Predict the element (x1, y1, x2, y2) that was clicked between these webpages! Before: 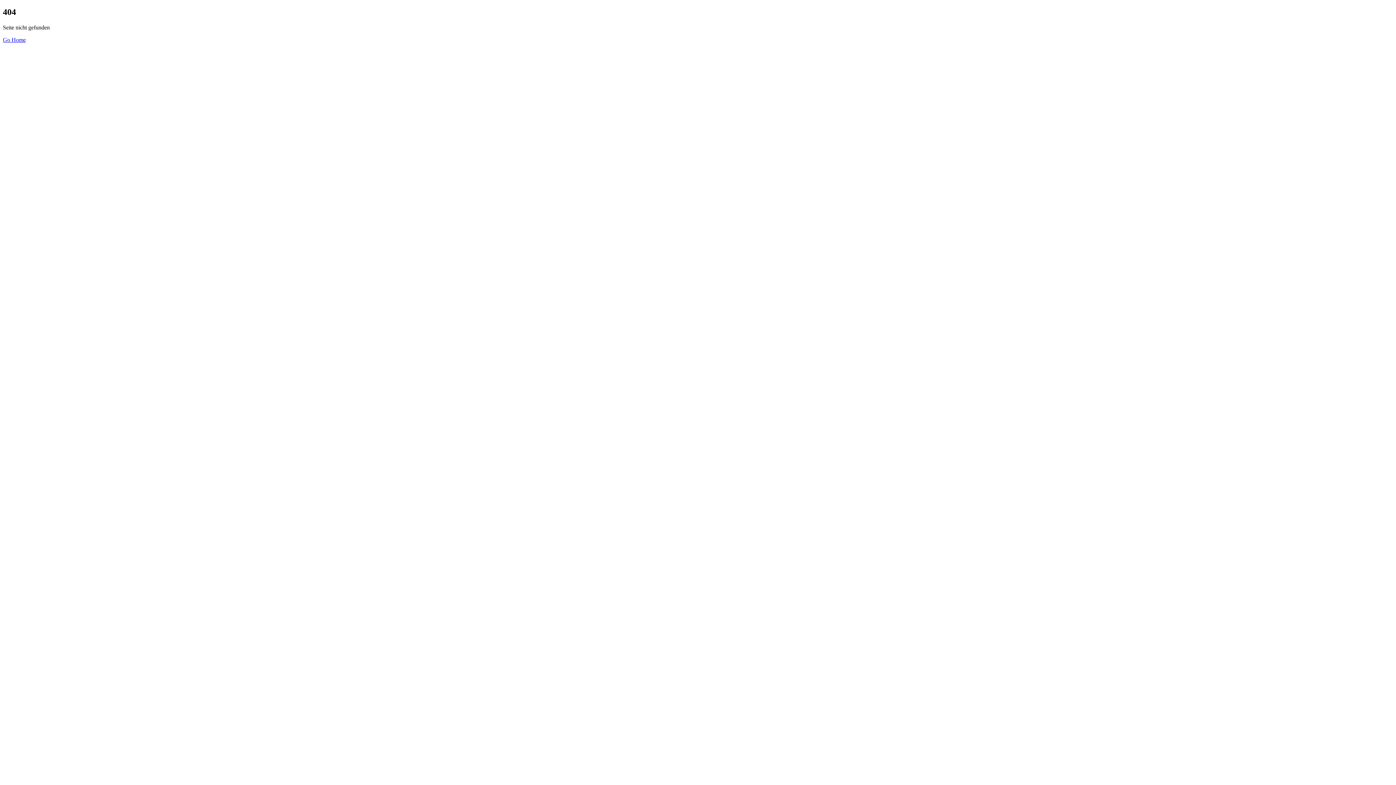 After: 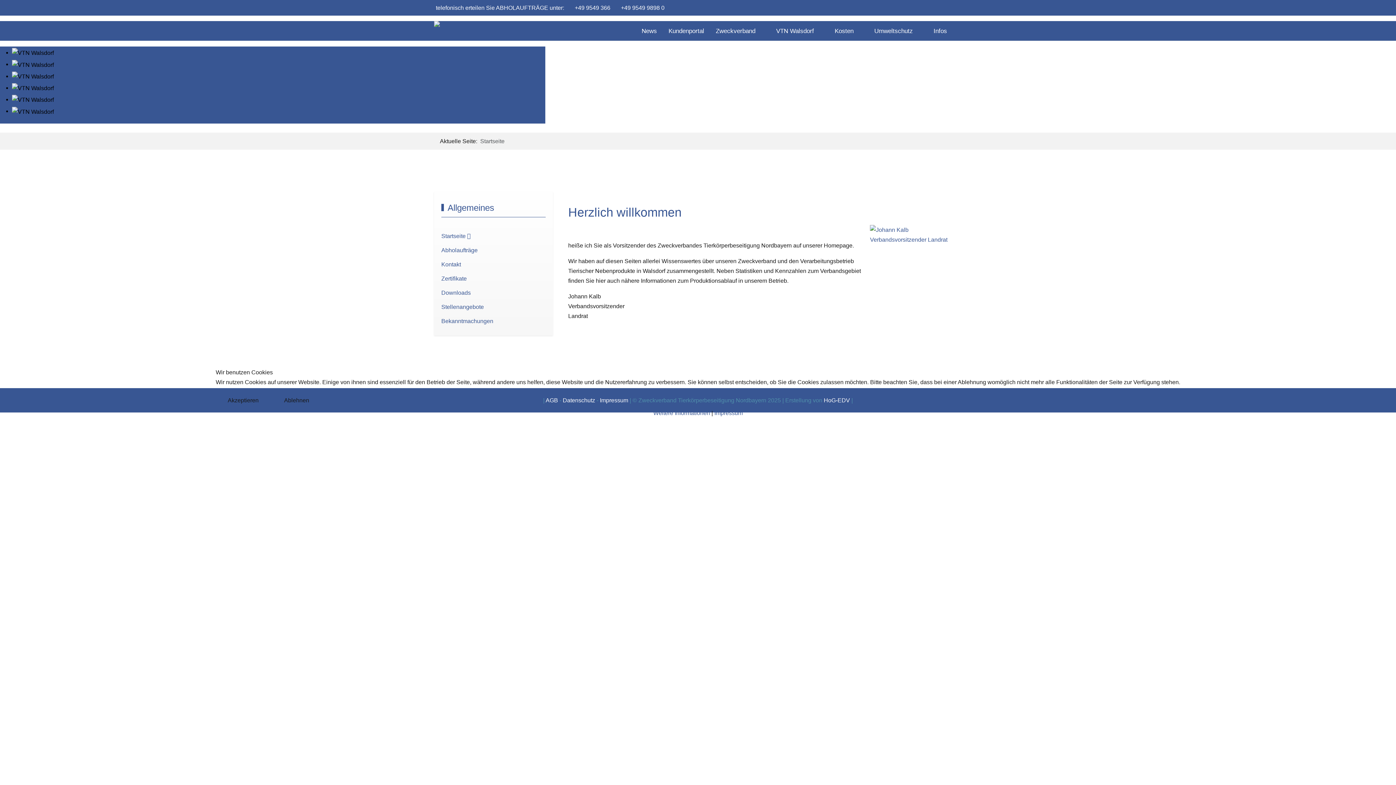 Action: label: Go Home bbox: (2, 36, 25, 42)